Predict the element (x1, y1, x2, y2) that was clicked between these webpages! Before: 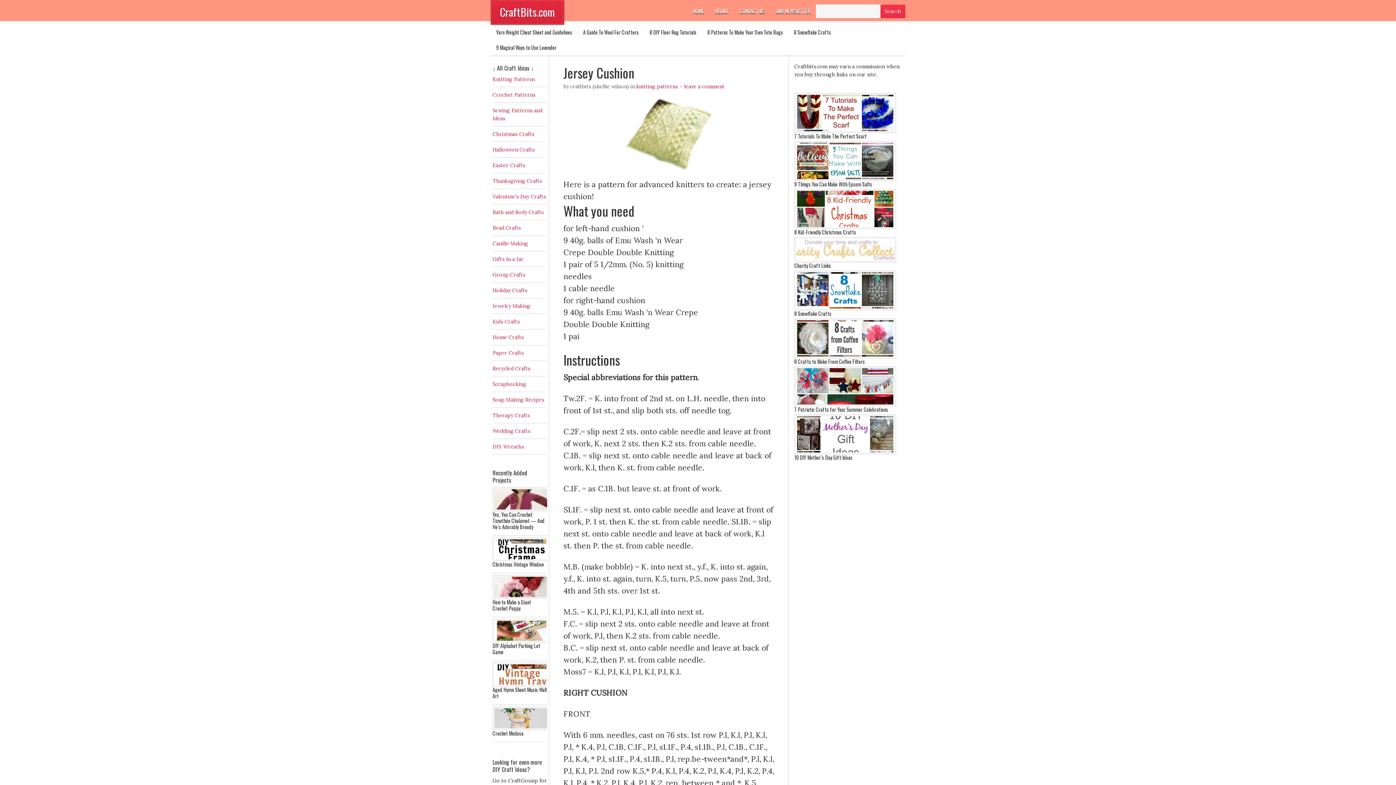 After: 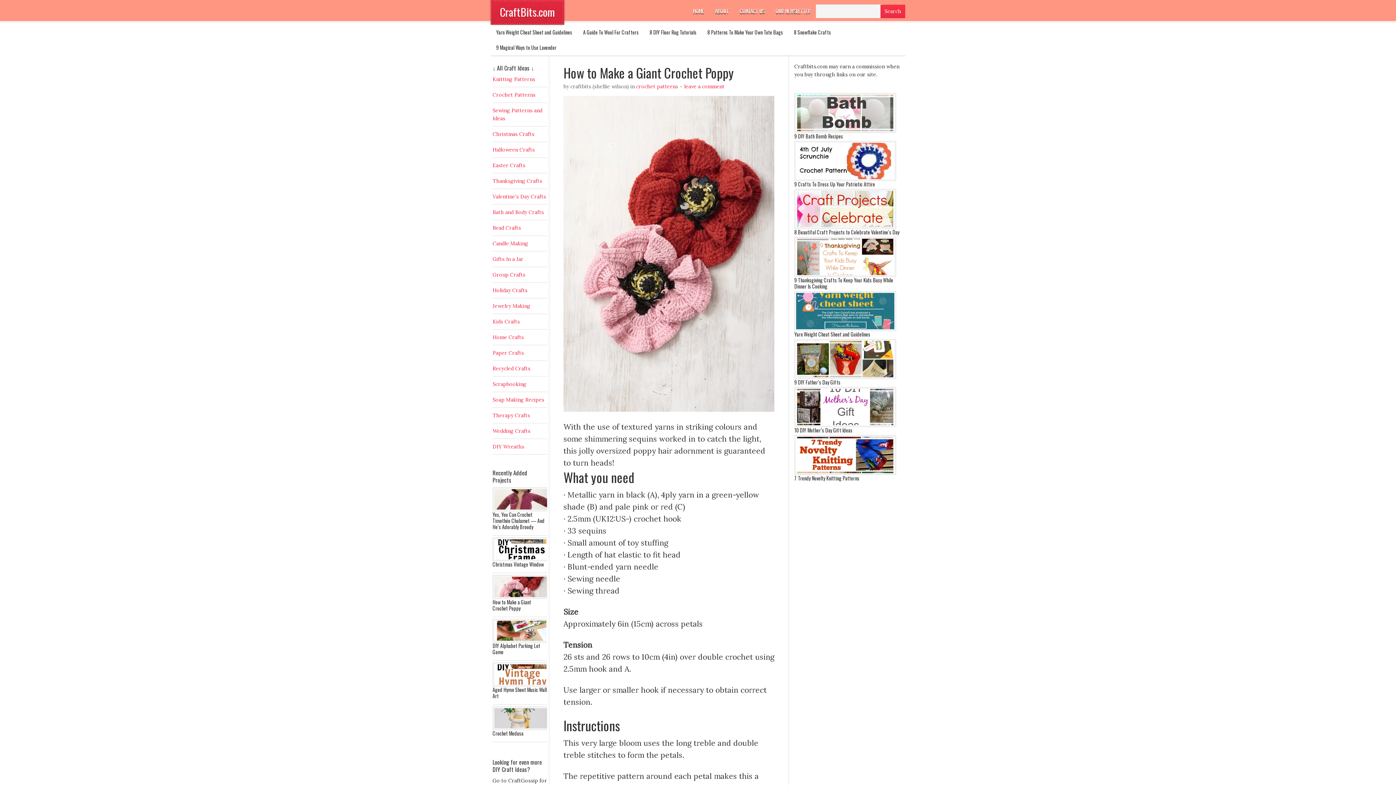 Action: bbox: (492, 594, 550, 600)